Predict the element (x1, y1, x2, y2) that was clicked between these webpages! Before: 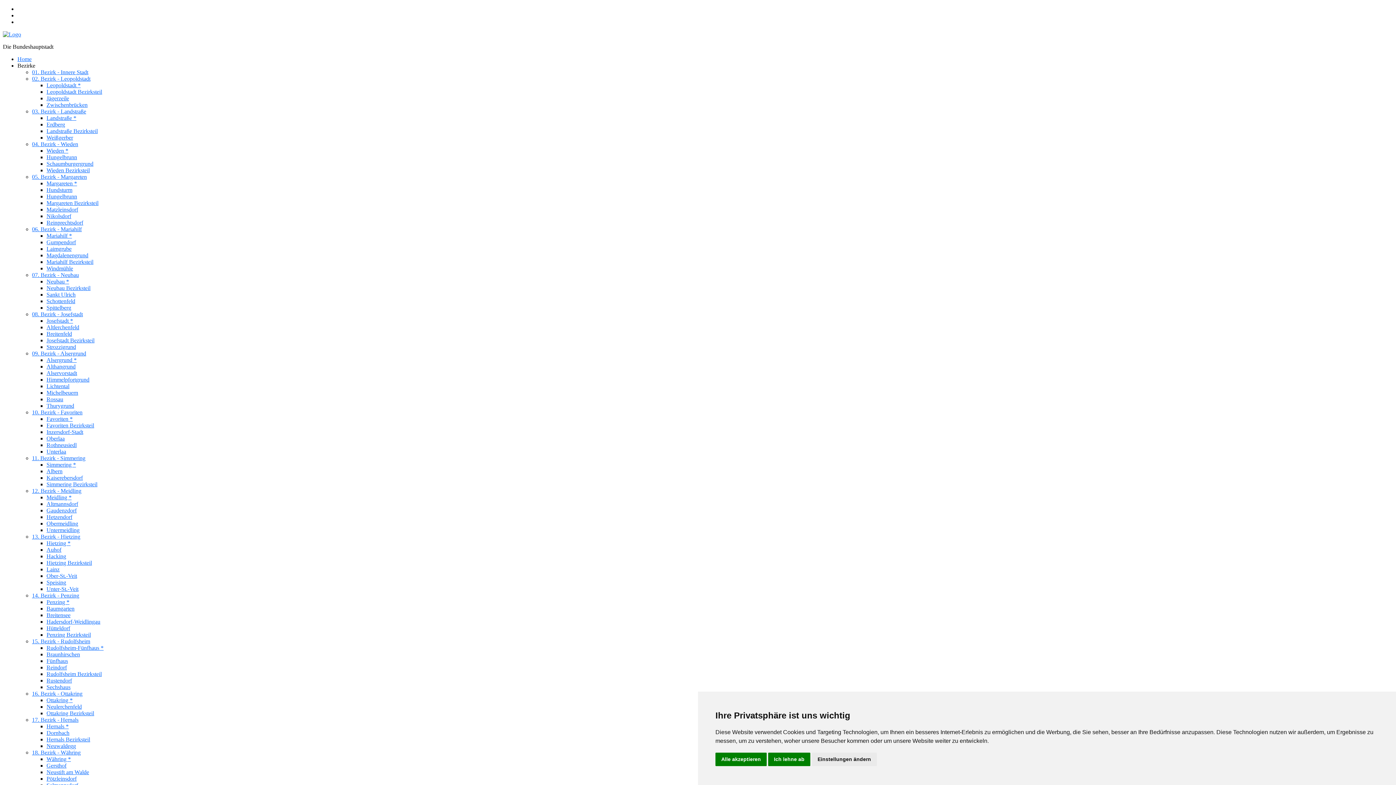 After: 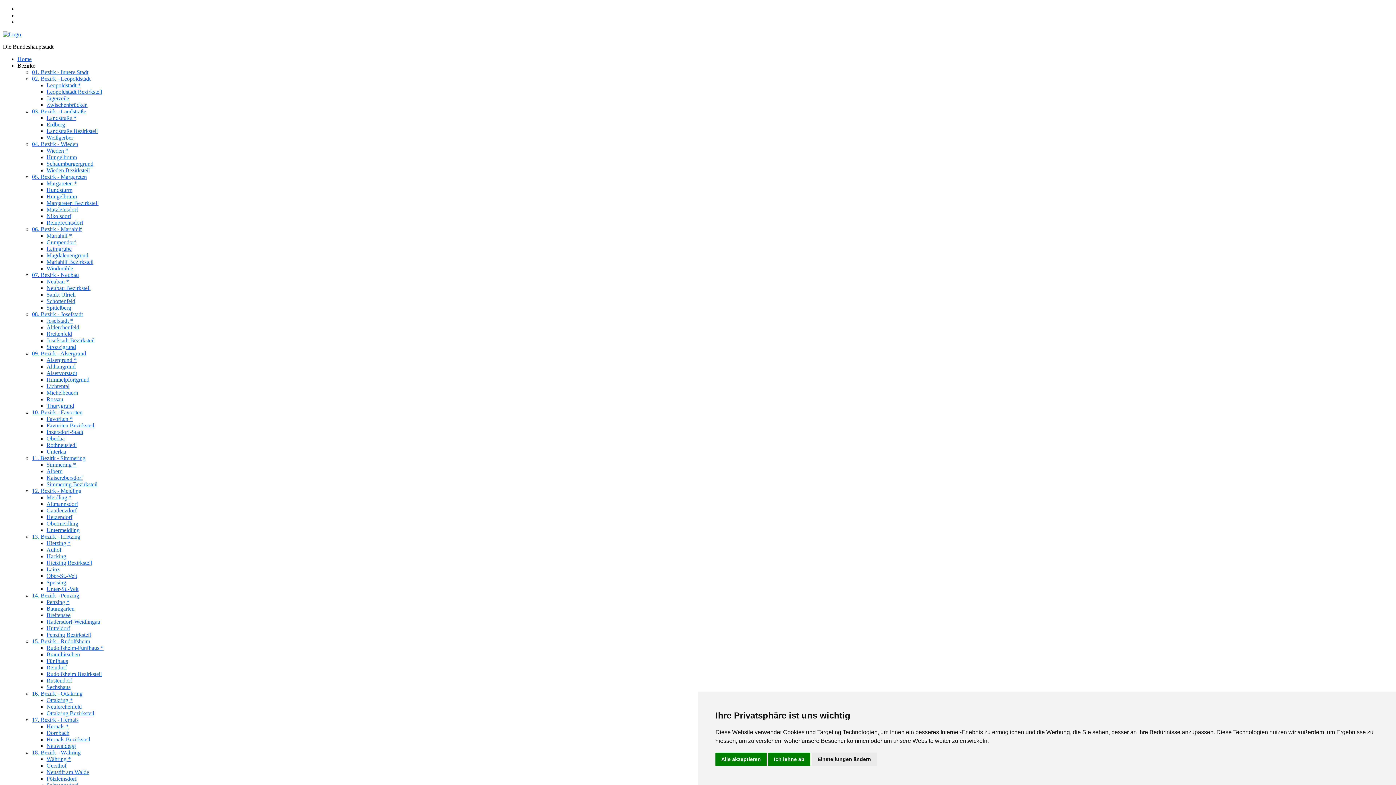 Action: bbox: (46, 520, 78, 526) label: Obermeidling